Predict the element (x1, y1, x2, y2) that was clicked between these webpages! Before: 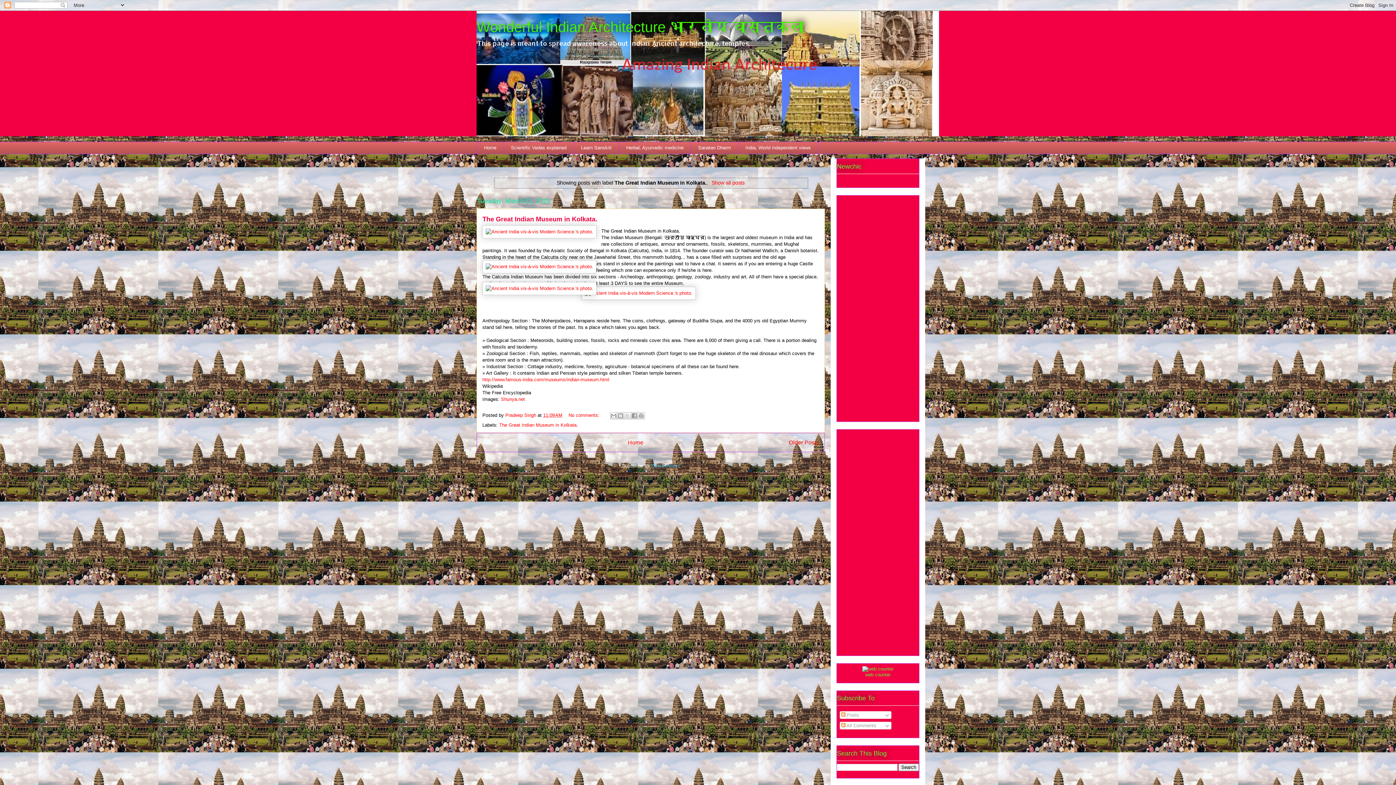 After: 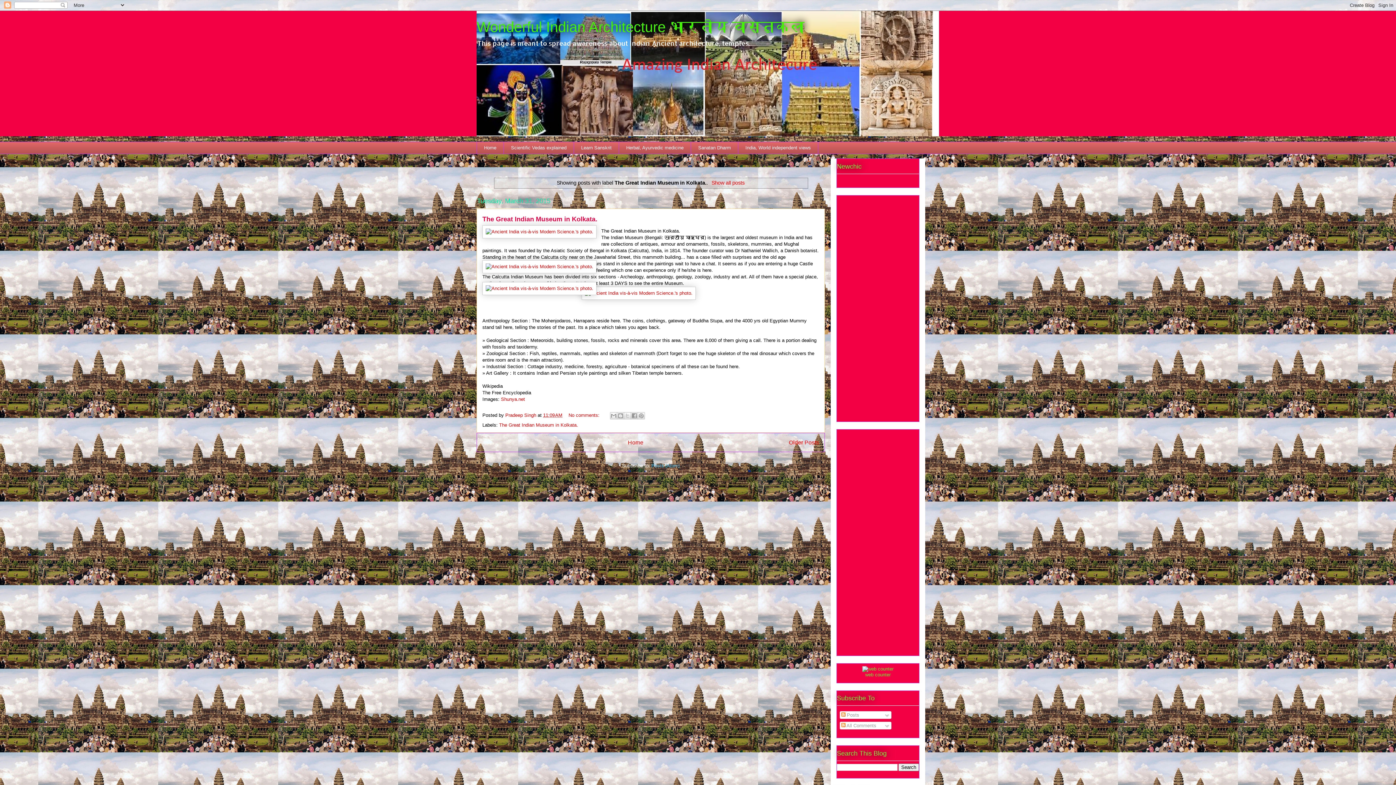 Action: label: http://www.famous-india.com/museums/indian-museum.html bbox: (482, 377, 609, 382)